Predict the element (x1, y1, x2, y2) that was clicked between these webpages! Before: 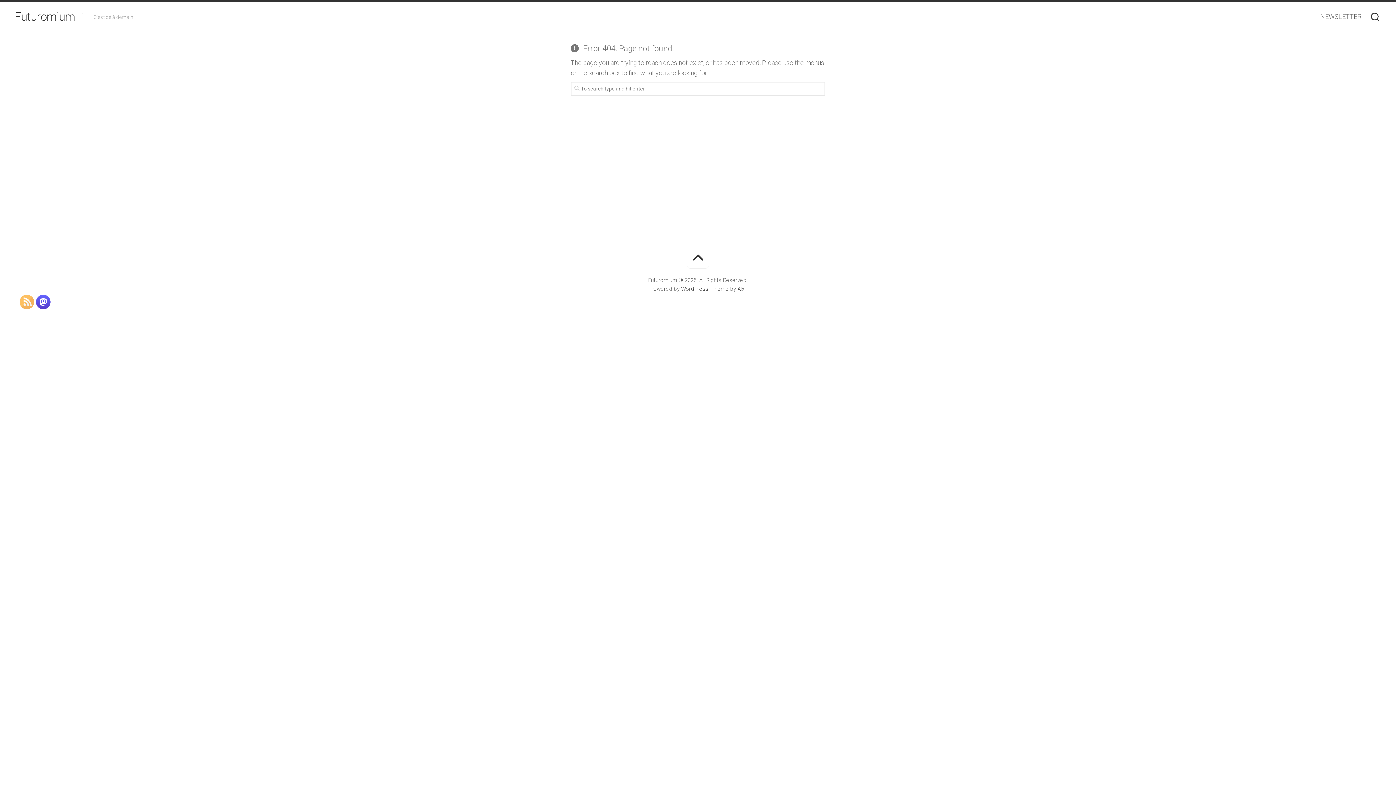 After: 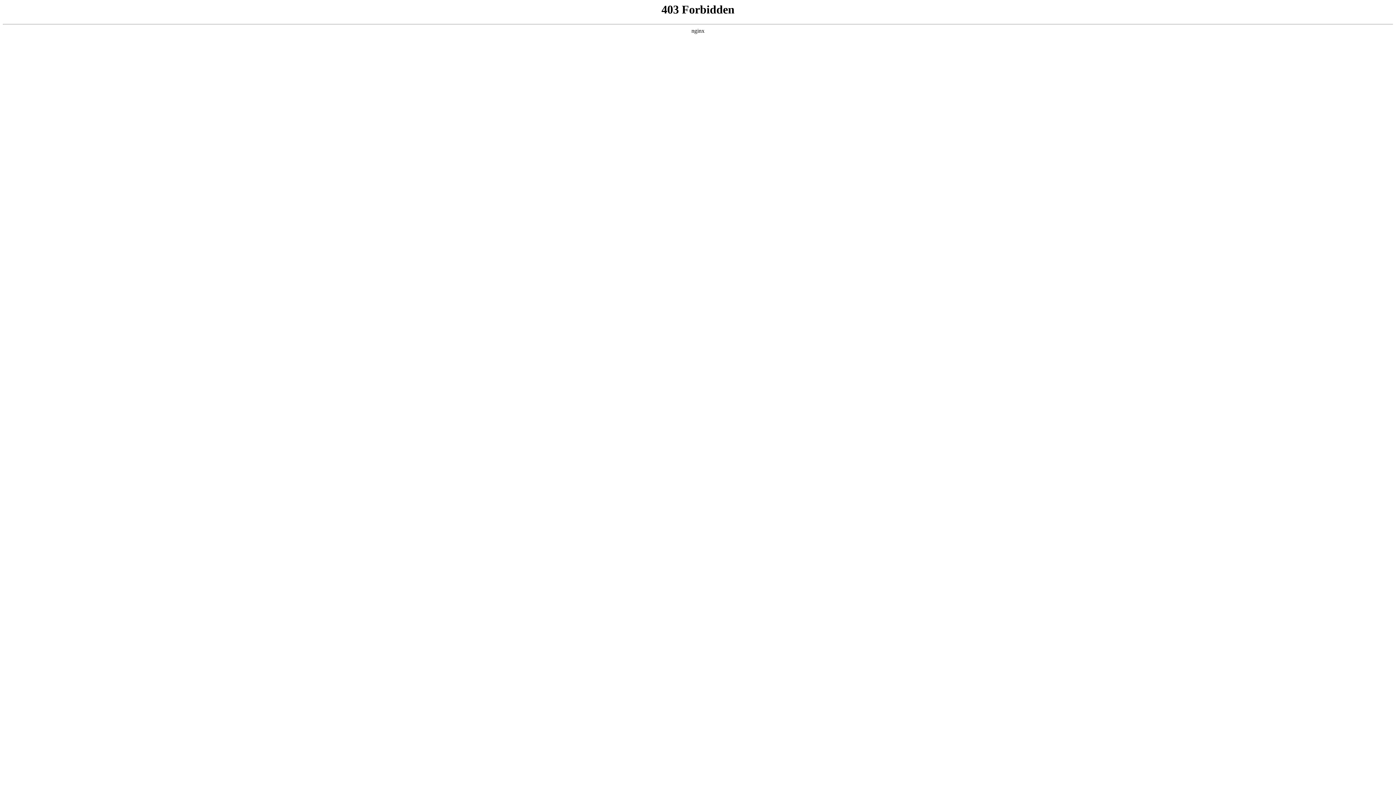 Action: bbox: (681, 285, 708, 292) label: WordPress